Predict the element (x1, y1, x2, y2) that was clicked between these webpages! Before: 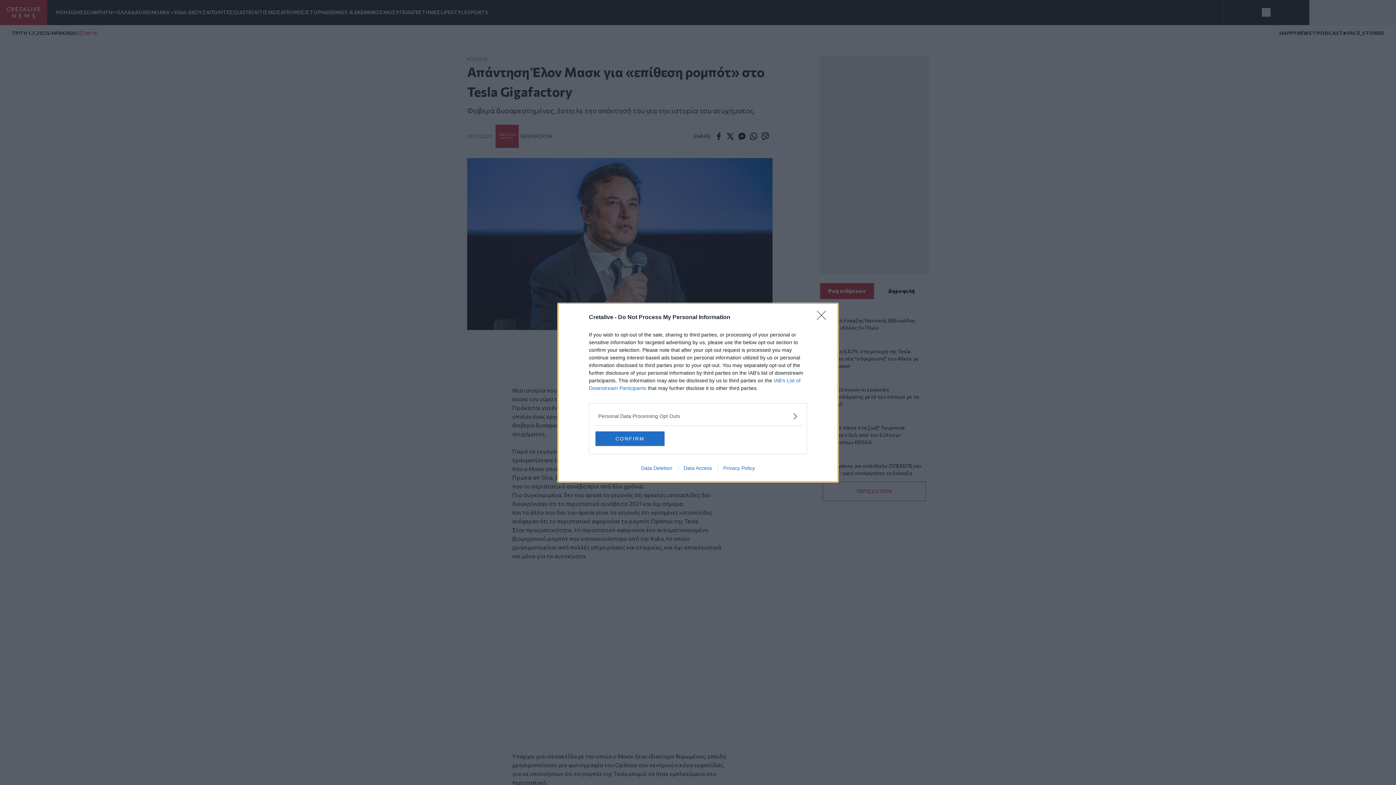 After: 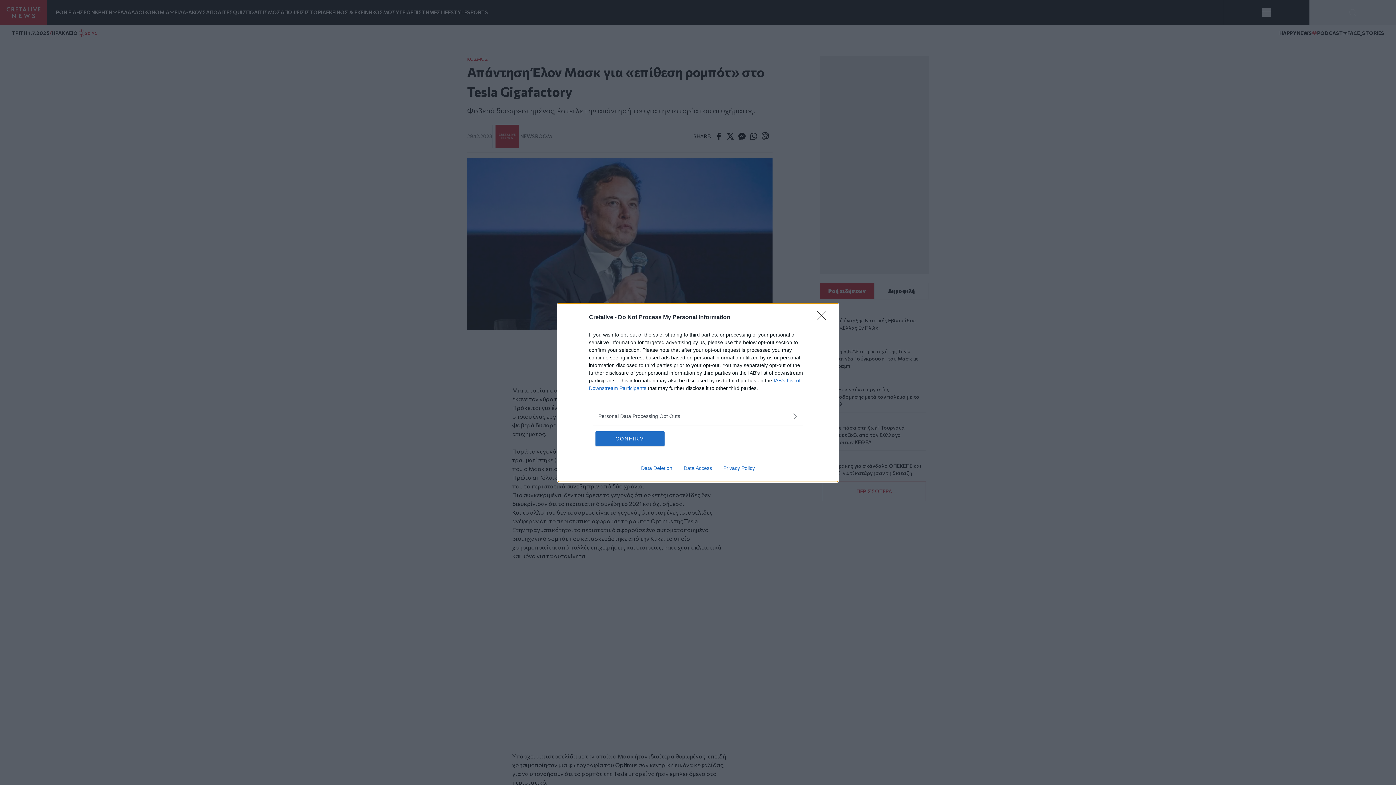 Action: bbox: (717, 465, 760, 471) label: Privacy Policy